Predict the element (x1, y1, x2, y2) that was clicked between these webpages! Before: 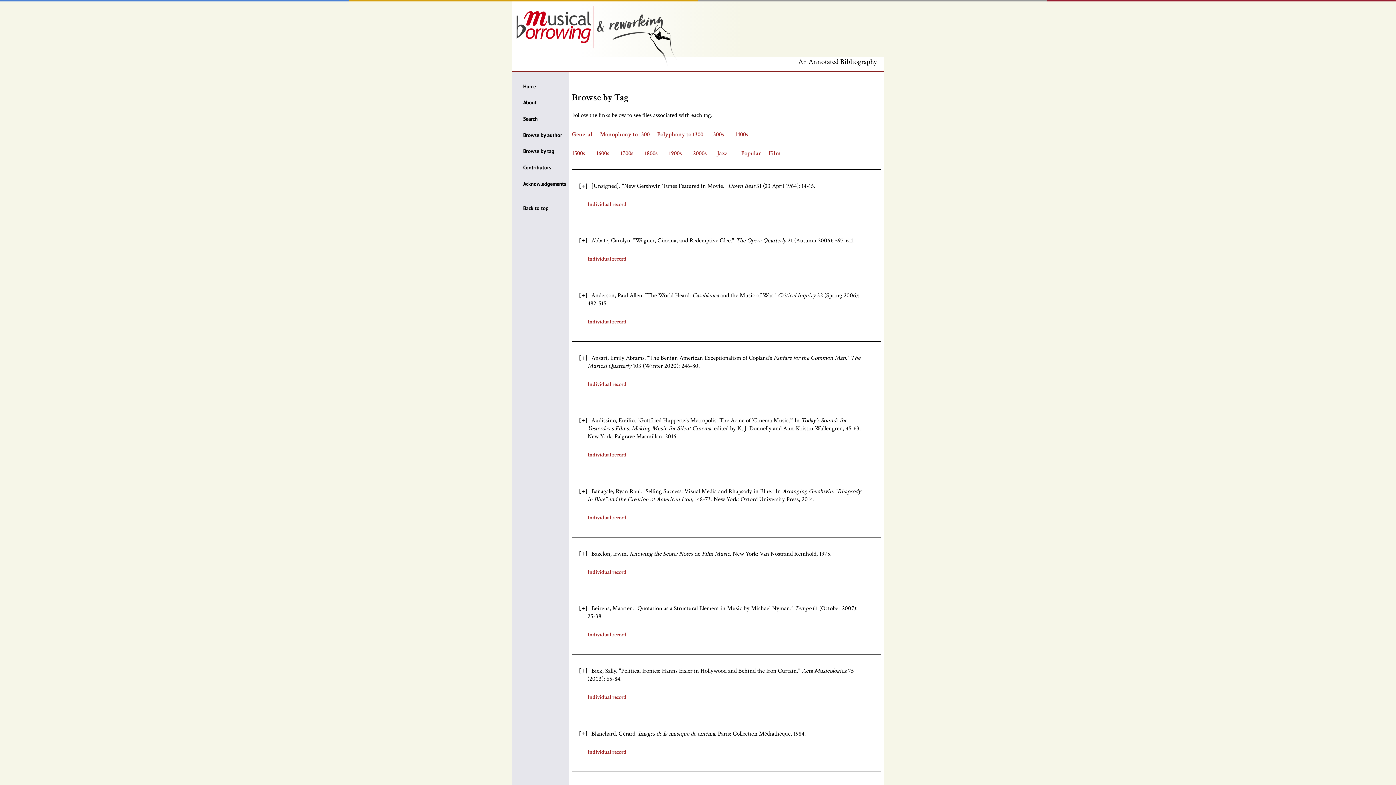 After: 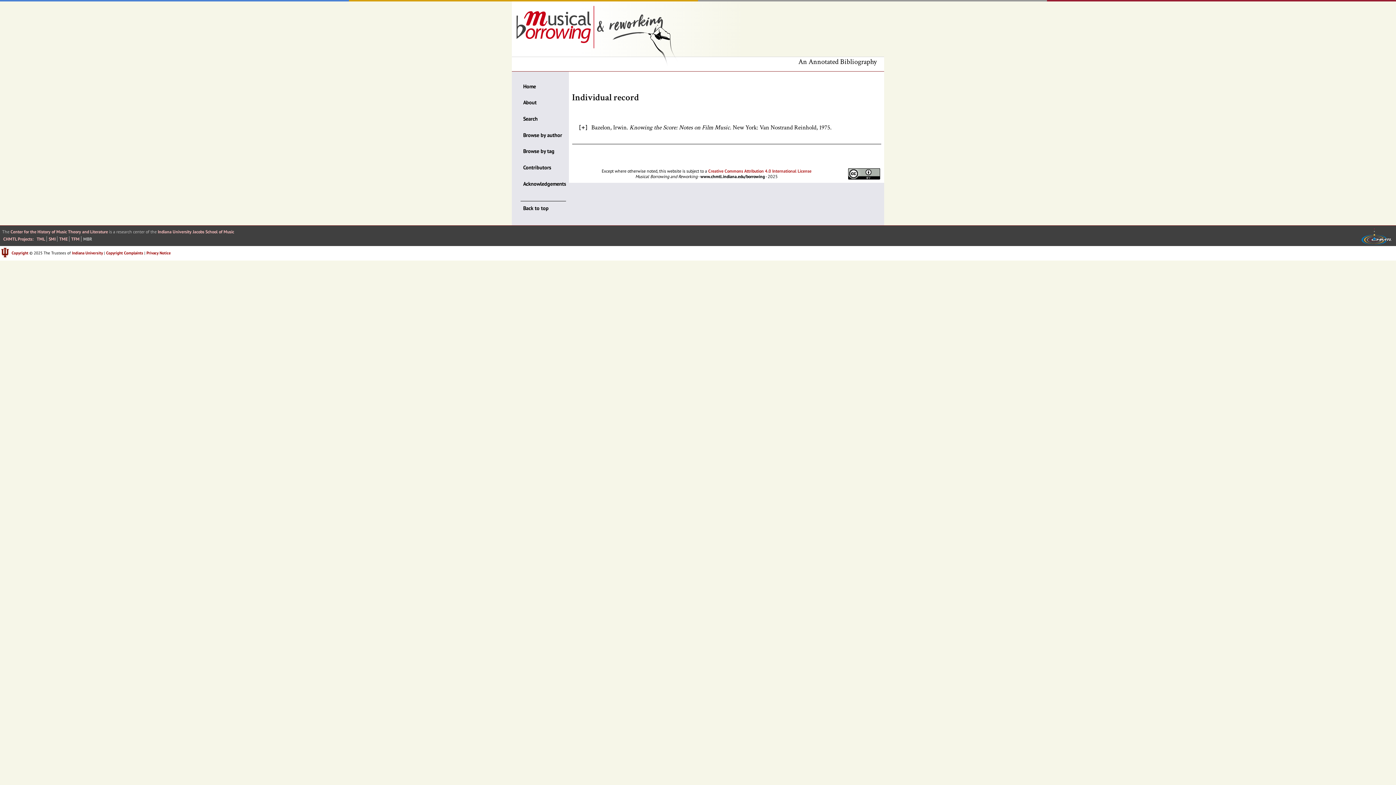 Action: bbox: (587, 564, 626, 580) label: Individual record